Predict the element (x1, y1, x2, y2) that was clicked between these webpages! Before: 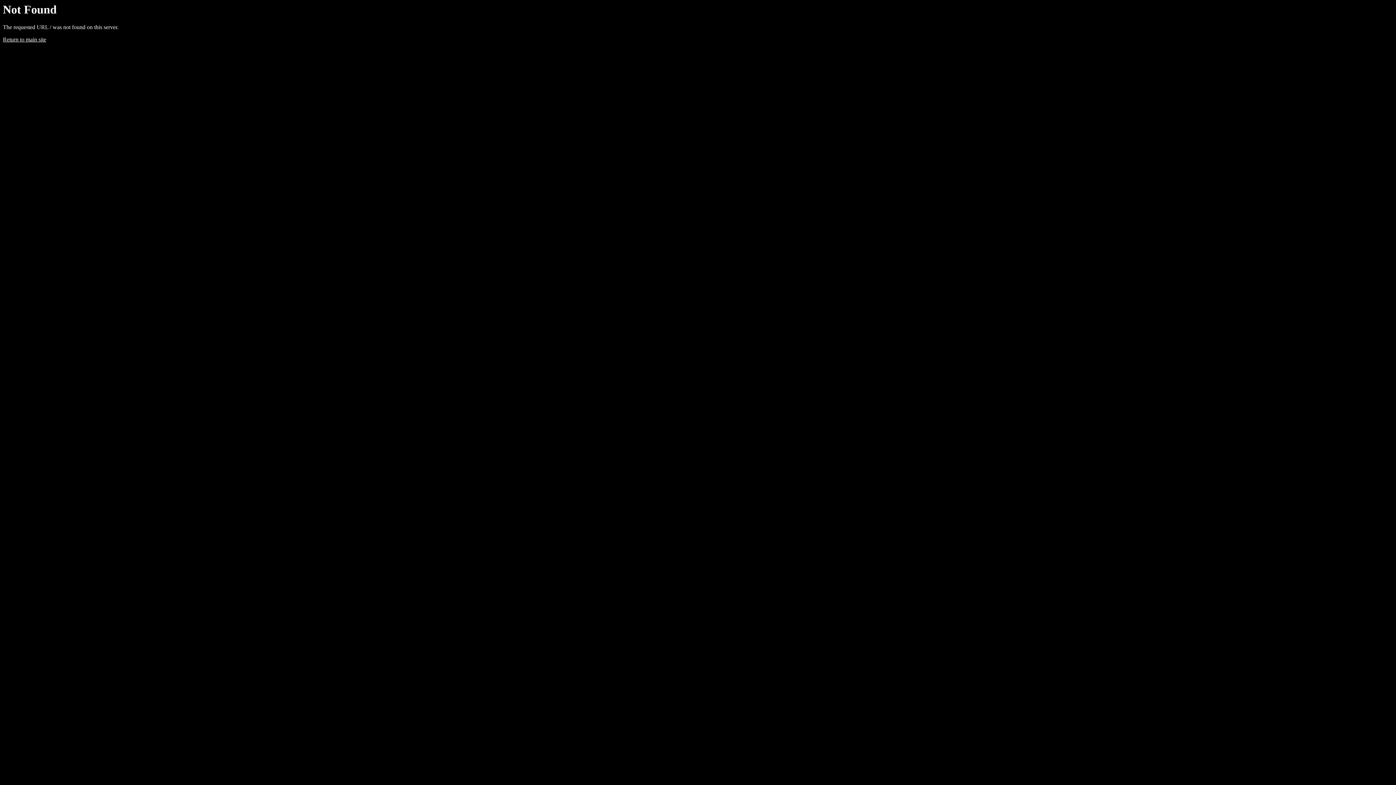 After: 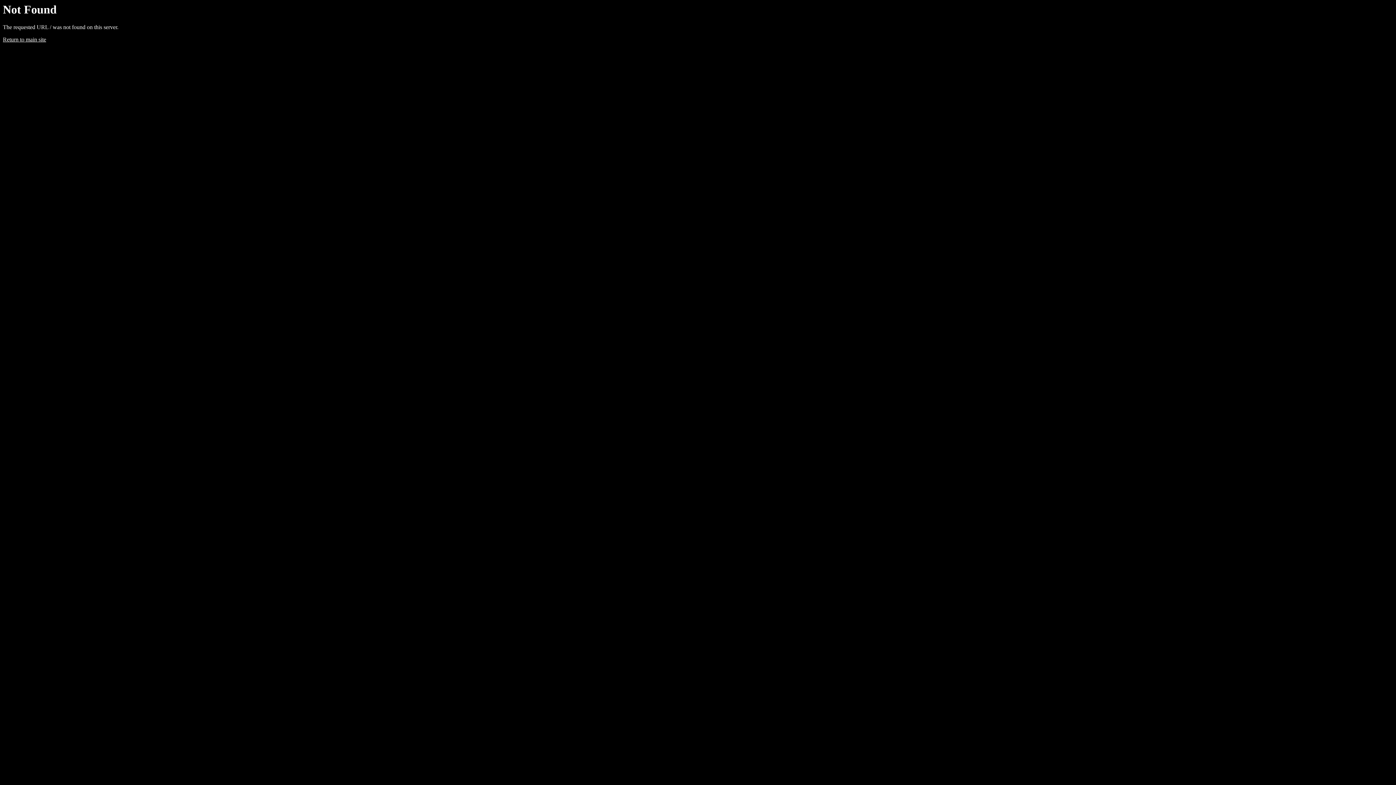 Action: bbox: (2, 36, 46, 42) label: Return to main site